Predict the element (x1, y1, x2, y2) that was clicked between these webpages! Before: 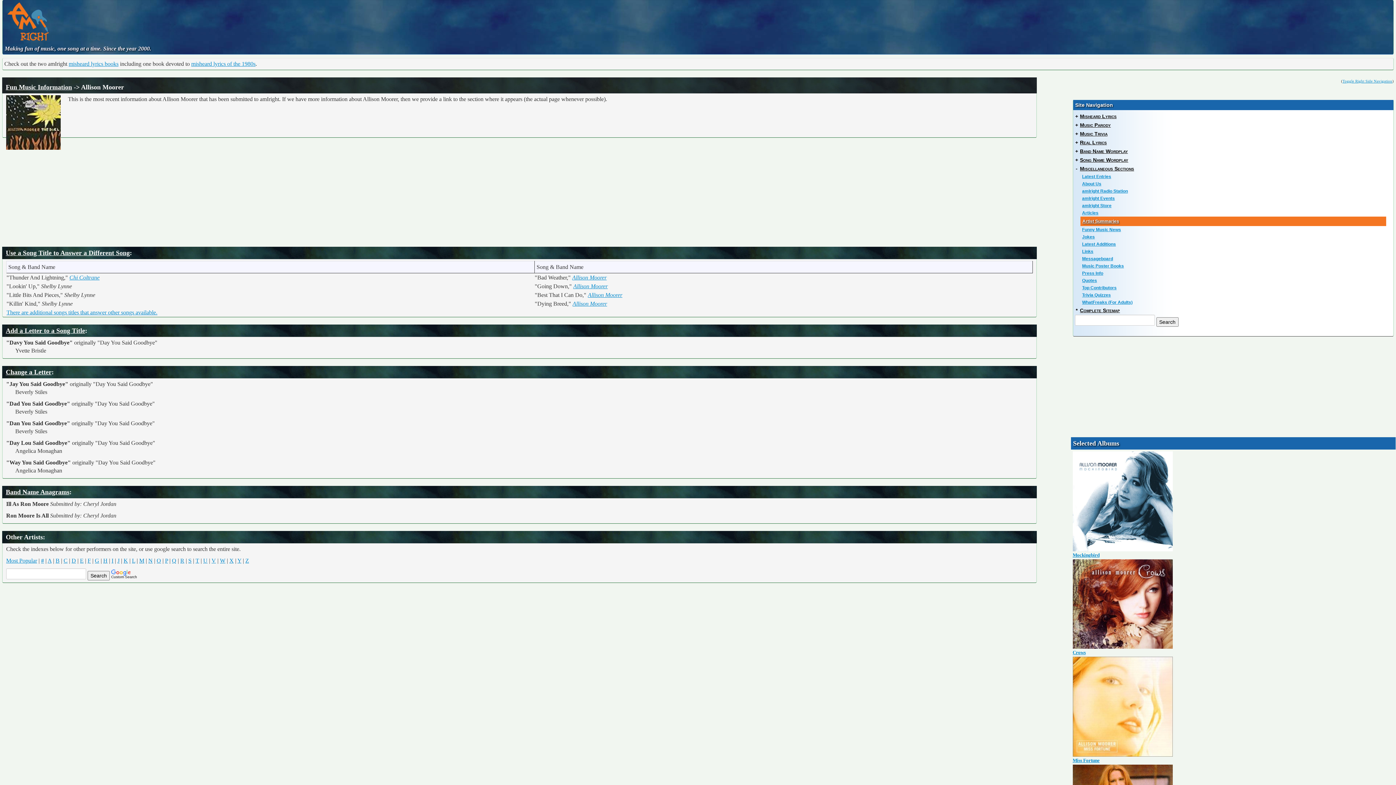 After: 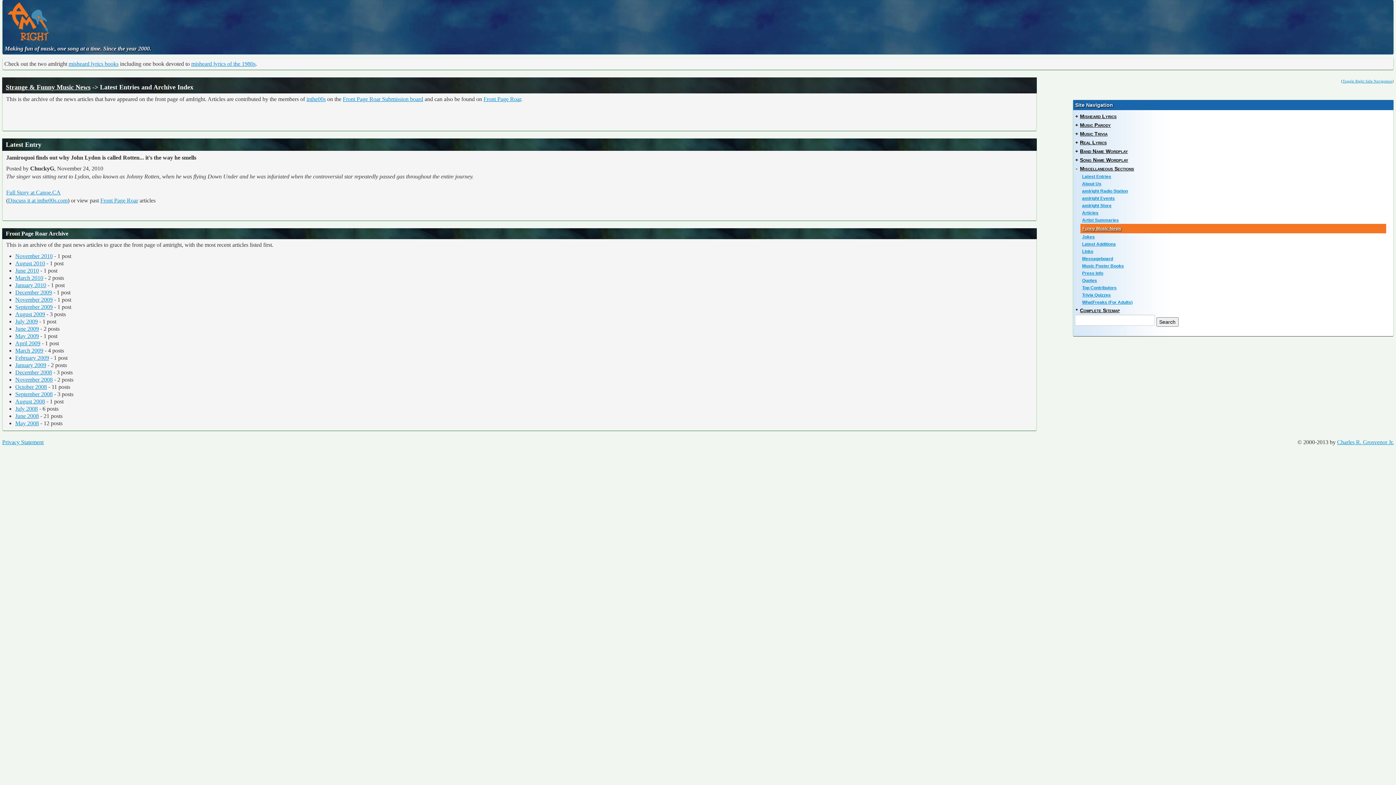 Action: bbox: (1076, 226, 1391, 233) label: Funny Music News